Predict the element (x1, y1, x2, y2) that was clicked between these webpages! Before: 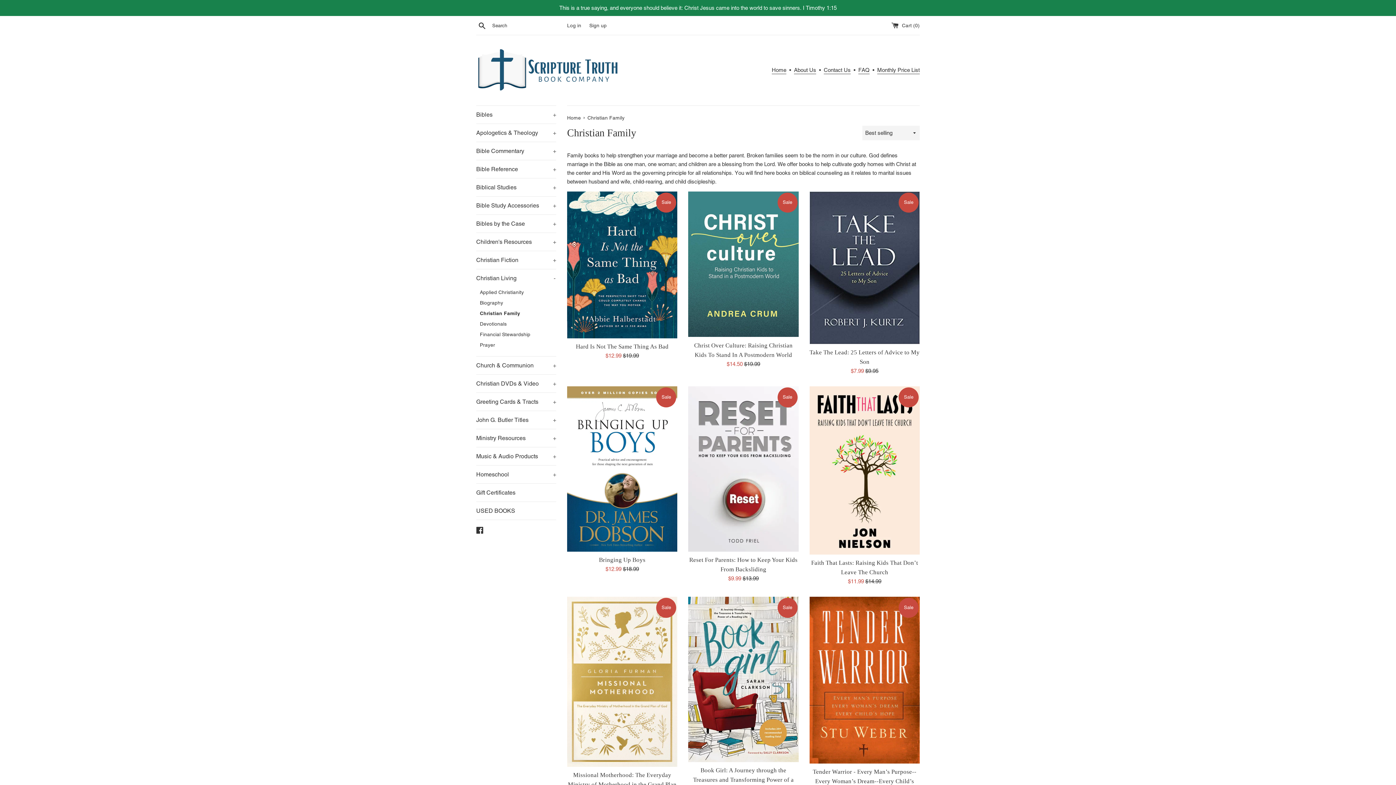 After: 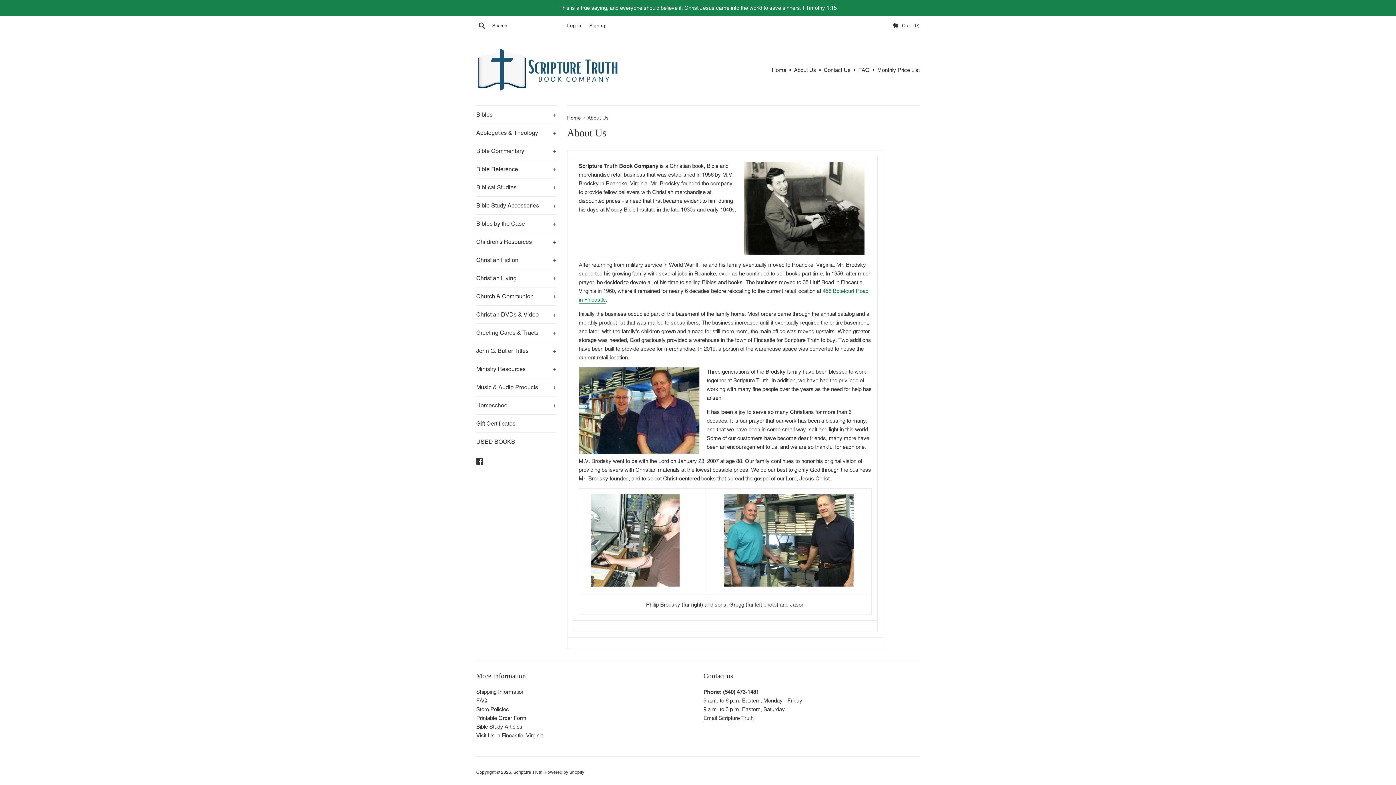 Action: label: About Us bbox: (794, 66, 816, 74)